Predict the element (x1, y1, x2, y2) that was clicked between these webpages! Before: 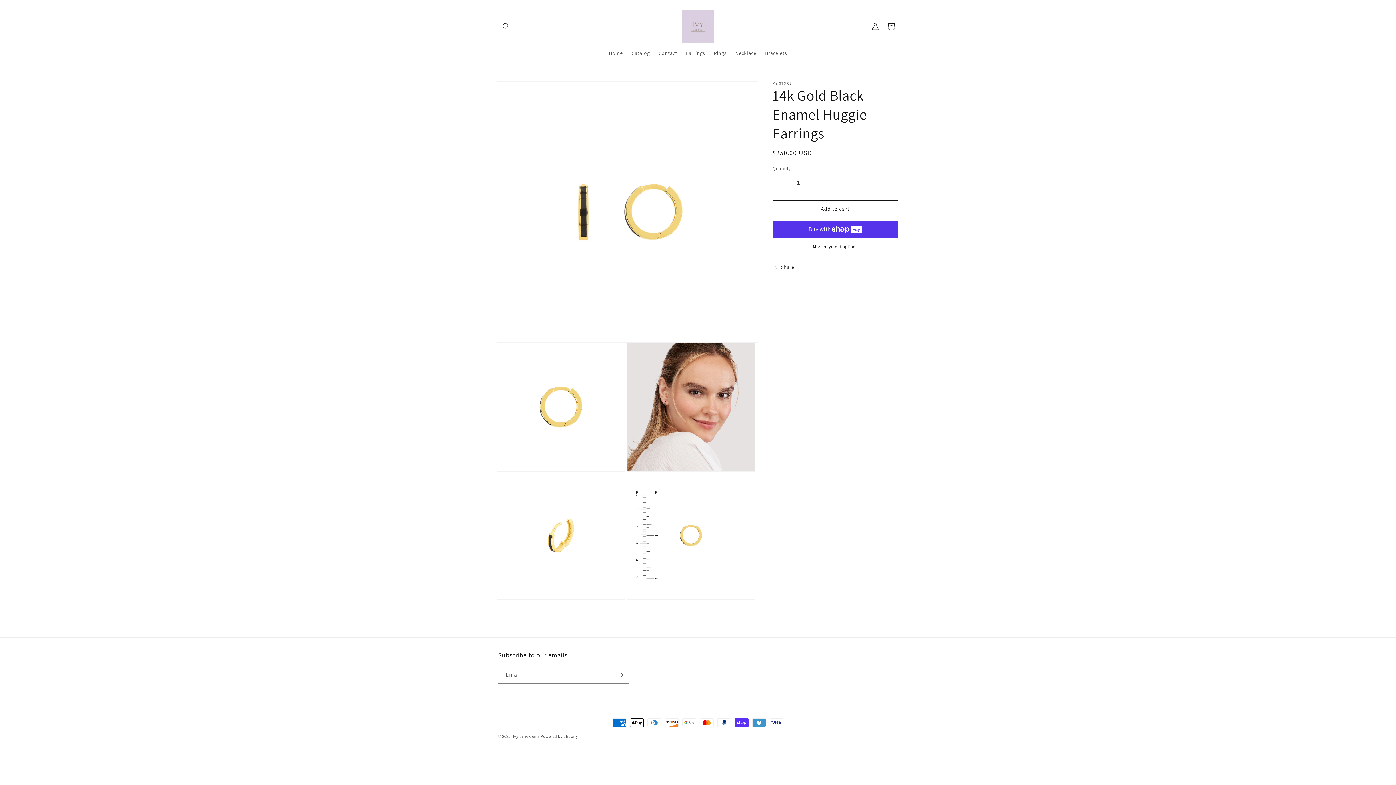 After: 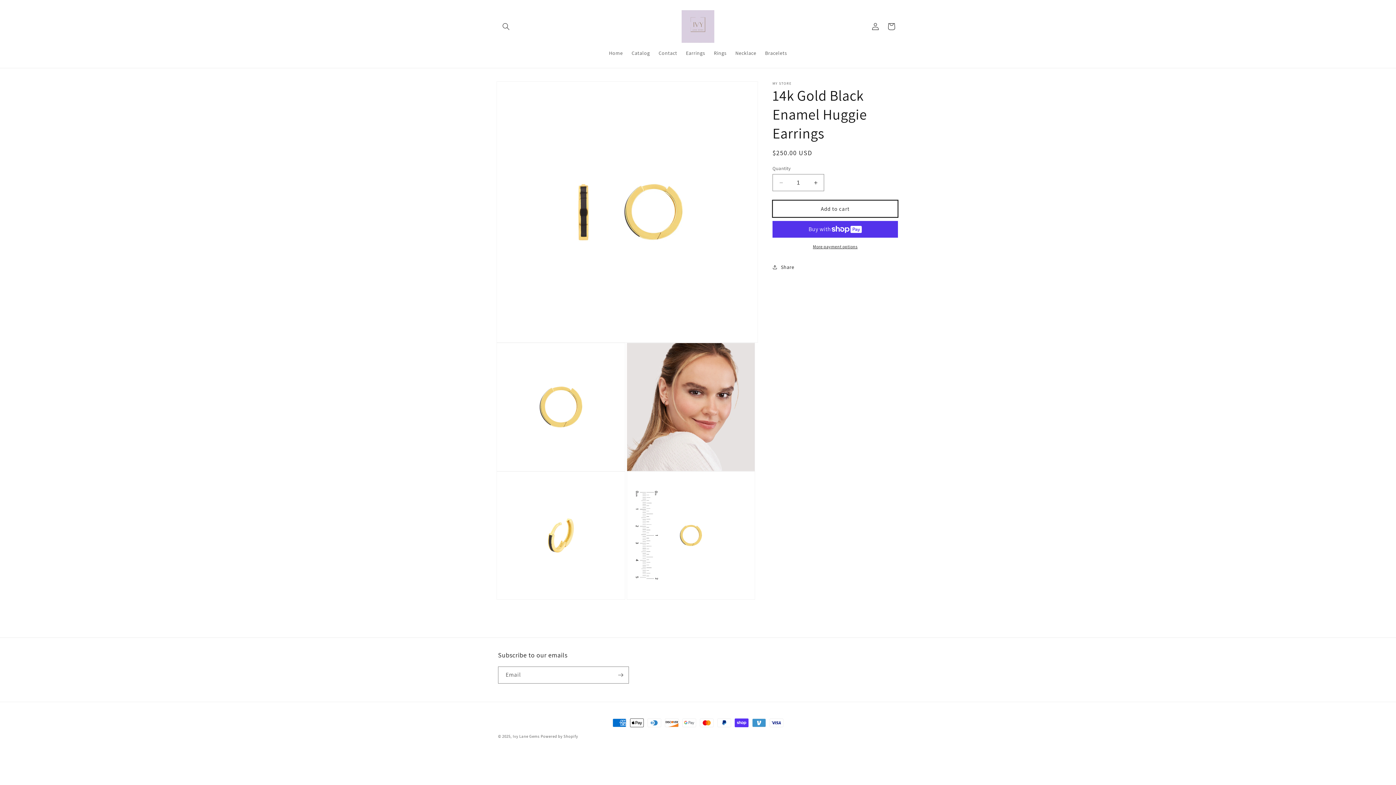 Action: bbox: (772, 200, 898, 217) label: Add to cart